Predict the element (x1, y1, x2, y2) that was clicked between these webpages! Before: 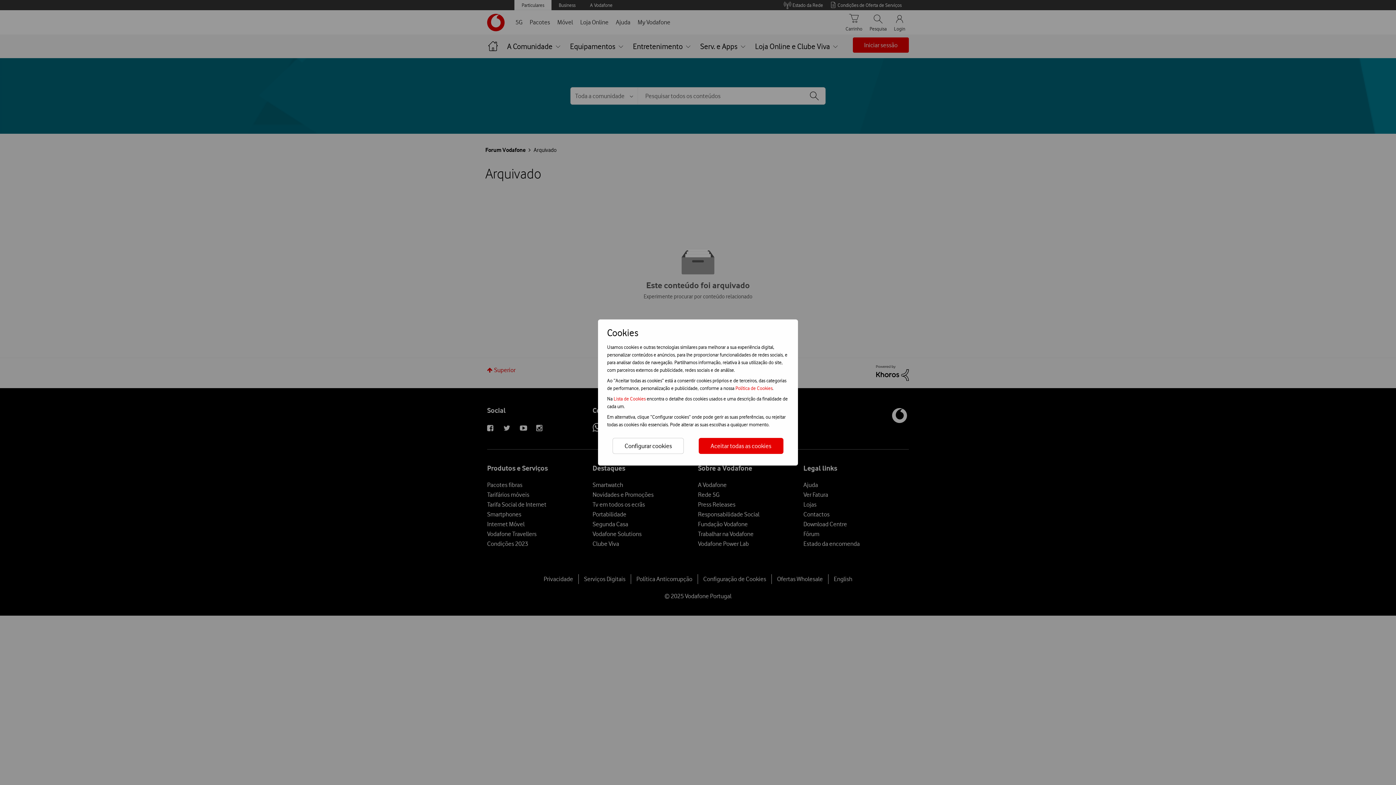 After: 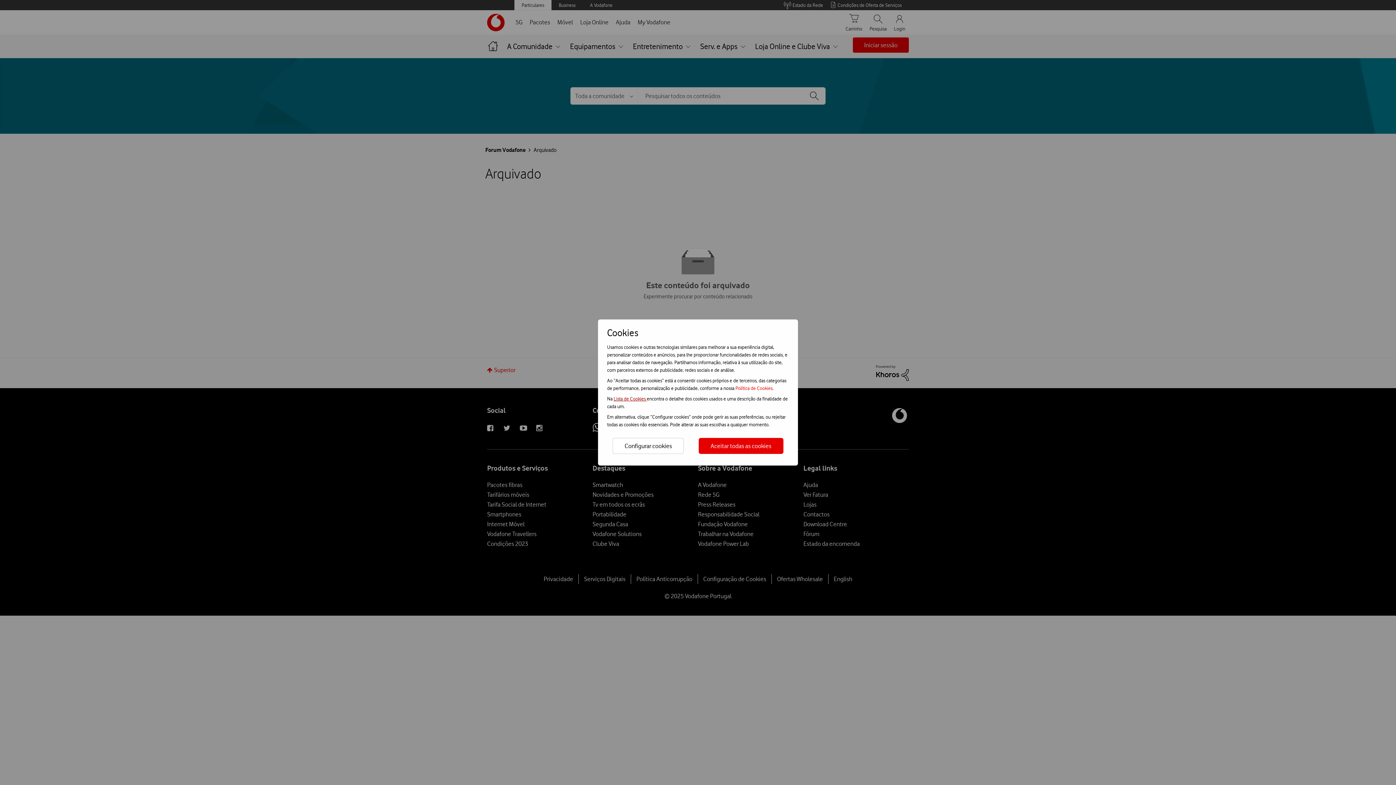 Action: bbox: (613, 396, 646, 401) label: Lista de Cookies 